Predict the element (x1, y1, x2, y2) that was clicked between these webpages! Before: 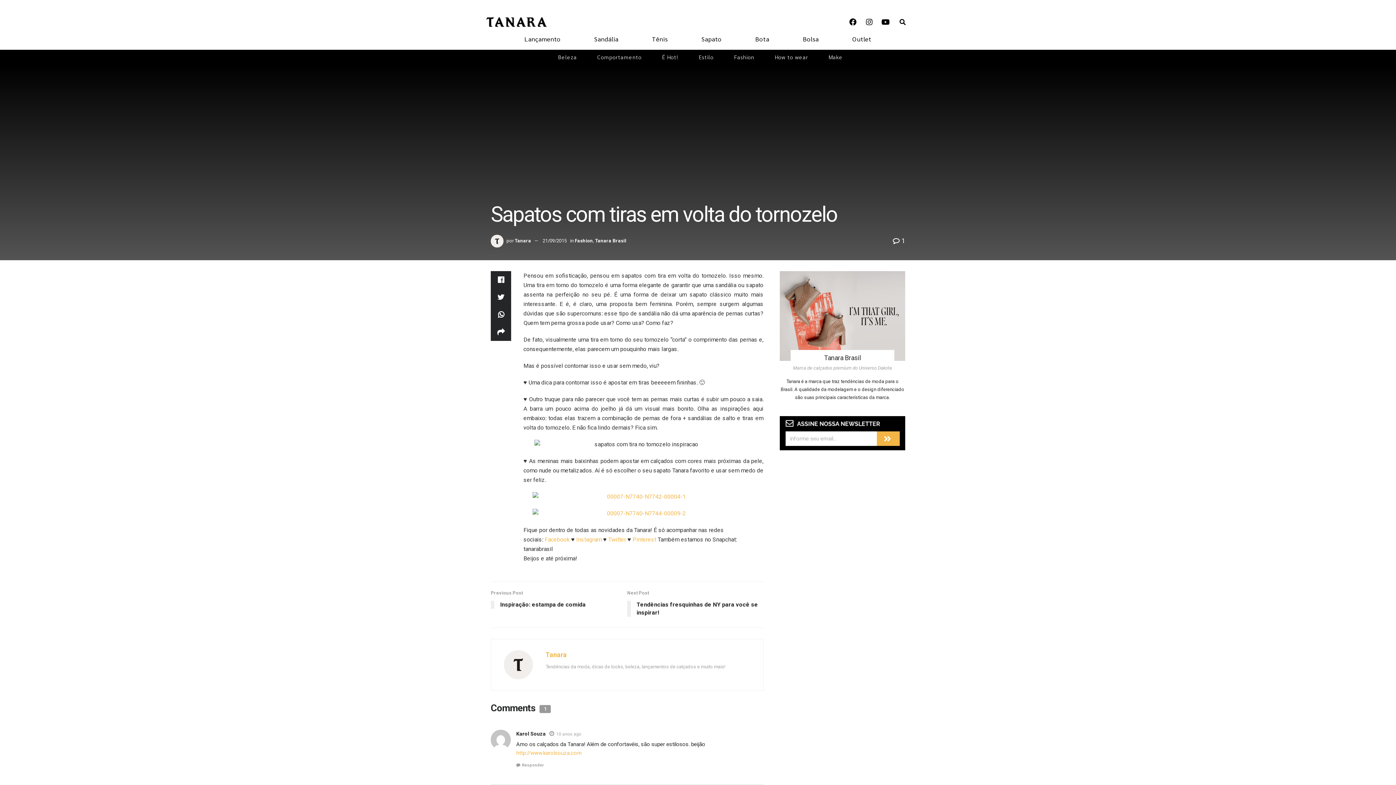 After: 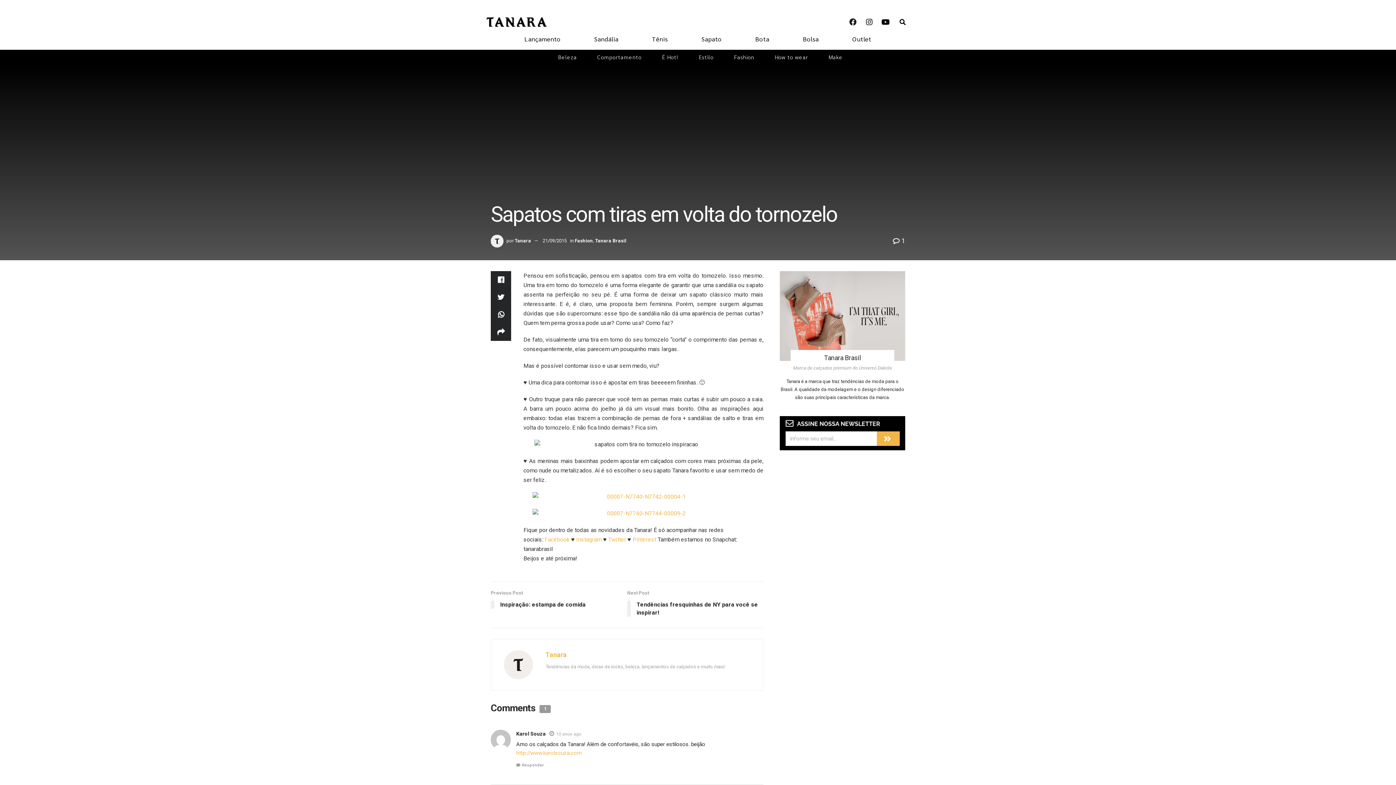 Action: bbox: (845, 15, 860, 29) label: Facebook